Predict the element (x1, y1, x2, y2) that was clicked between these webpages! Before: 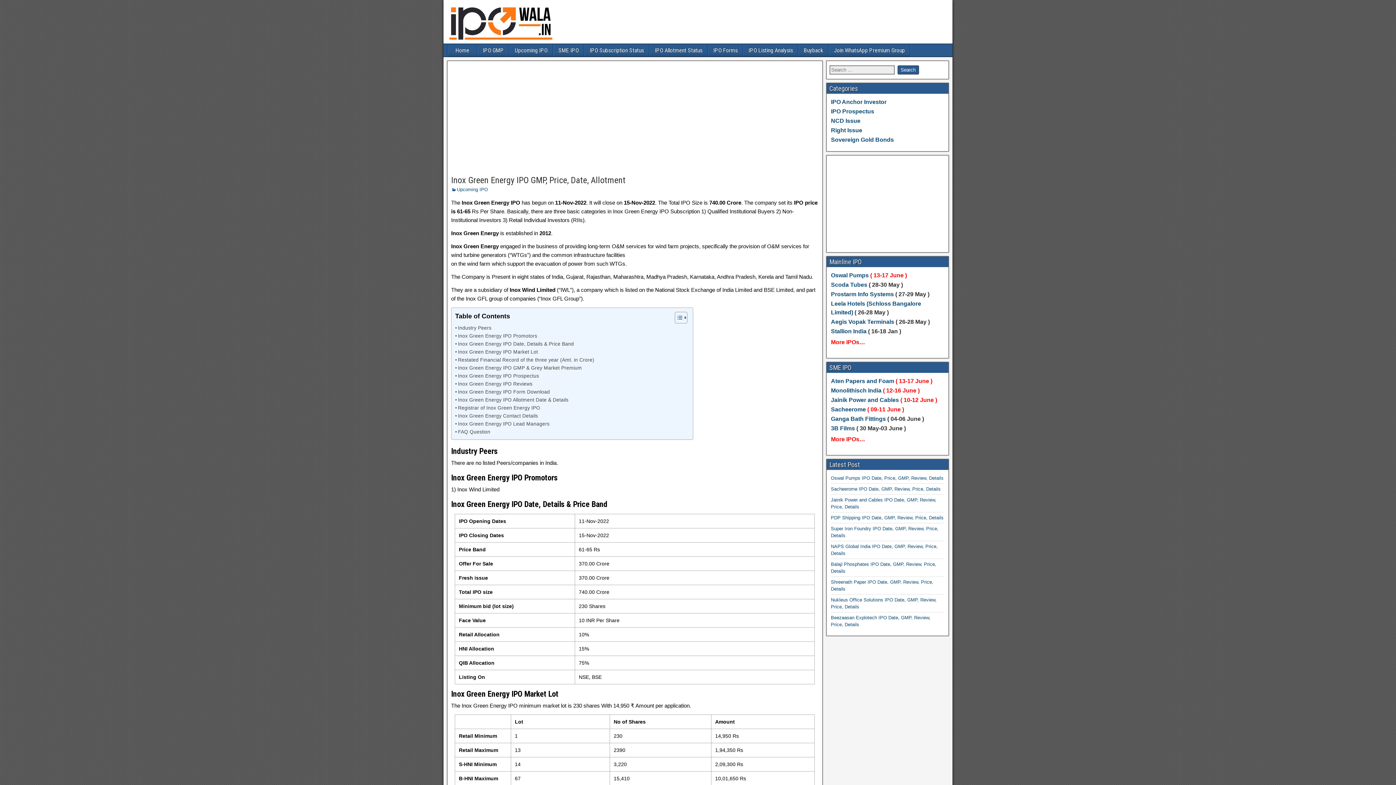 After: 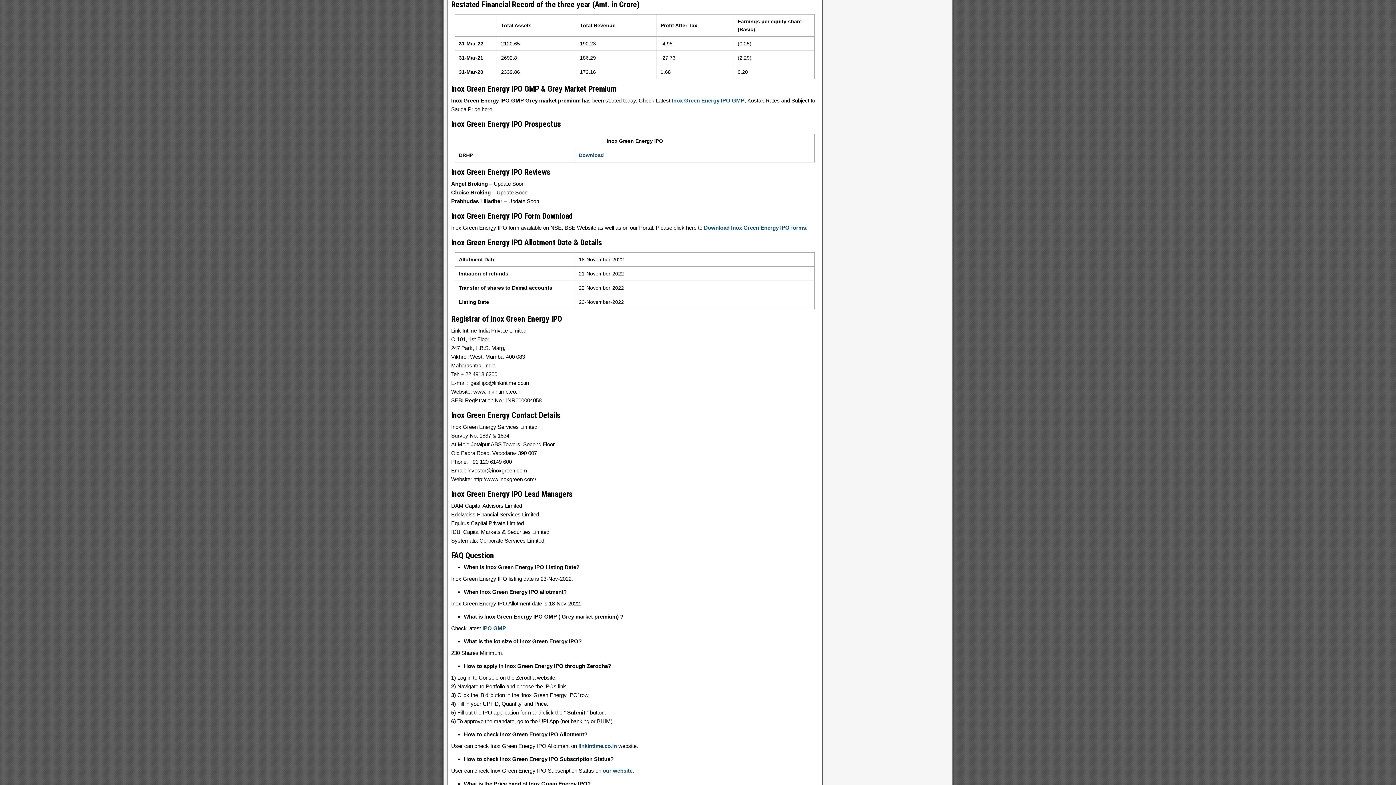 Action: bbox: (455, 356, 594, 364) label: Restated Financial Record of the three year (Amt. in Crore)